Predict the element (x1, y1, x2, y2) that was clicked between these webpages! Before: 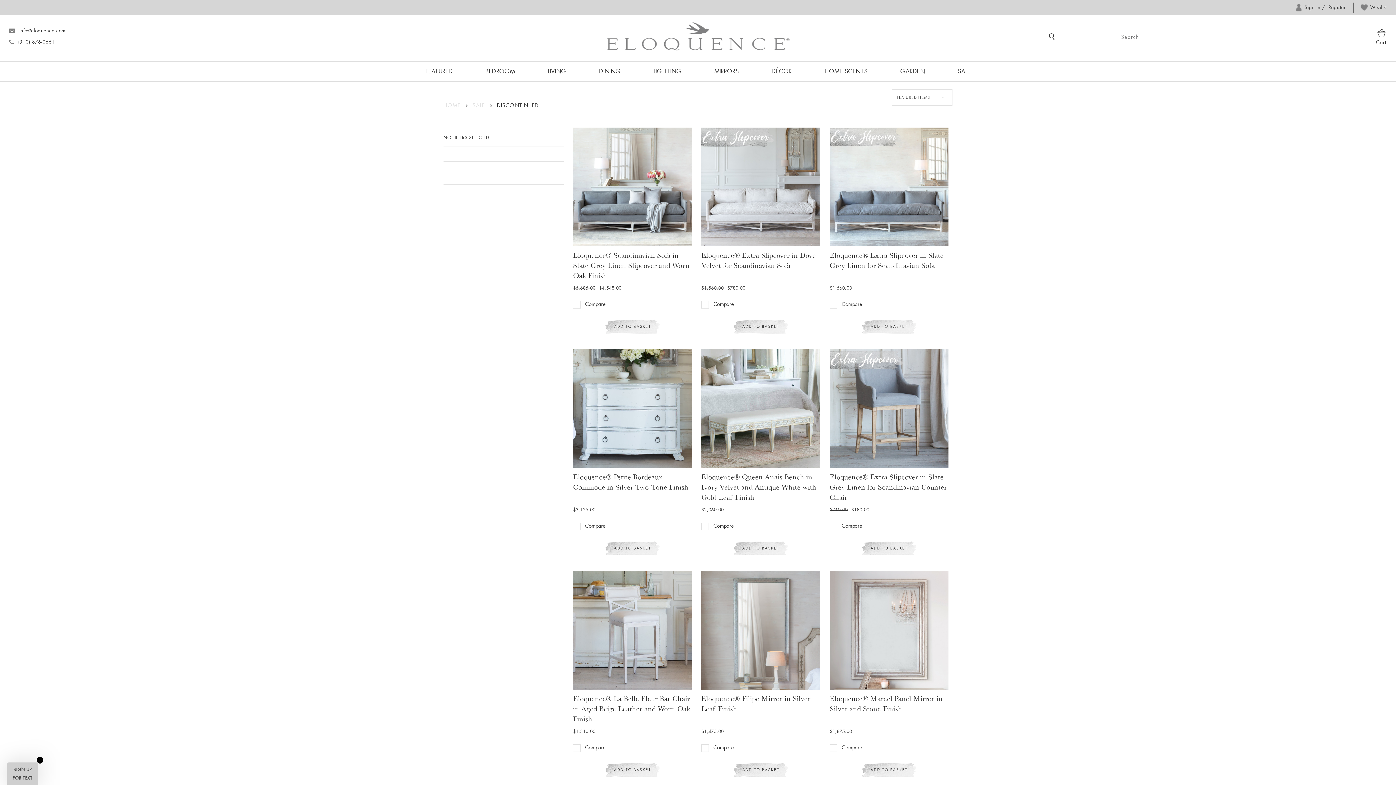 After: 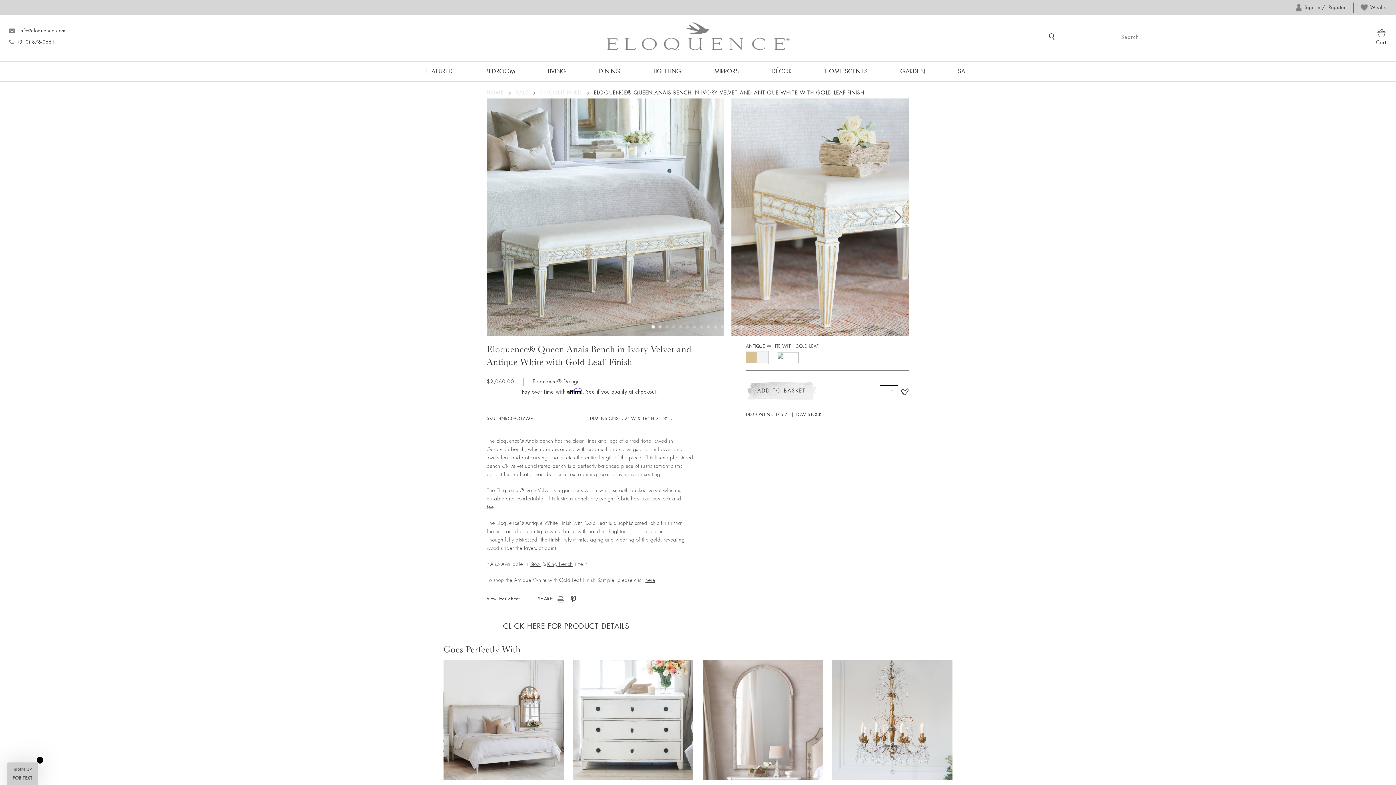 Action: bbox: (701, 473, 816, 501) label: Eloquence® Queen Anais Bench in Ivory Velvet and Antique White with Gold Leaf Finish